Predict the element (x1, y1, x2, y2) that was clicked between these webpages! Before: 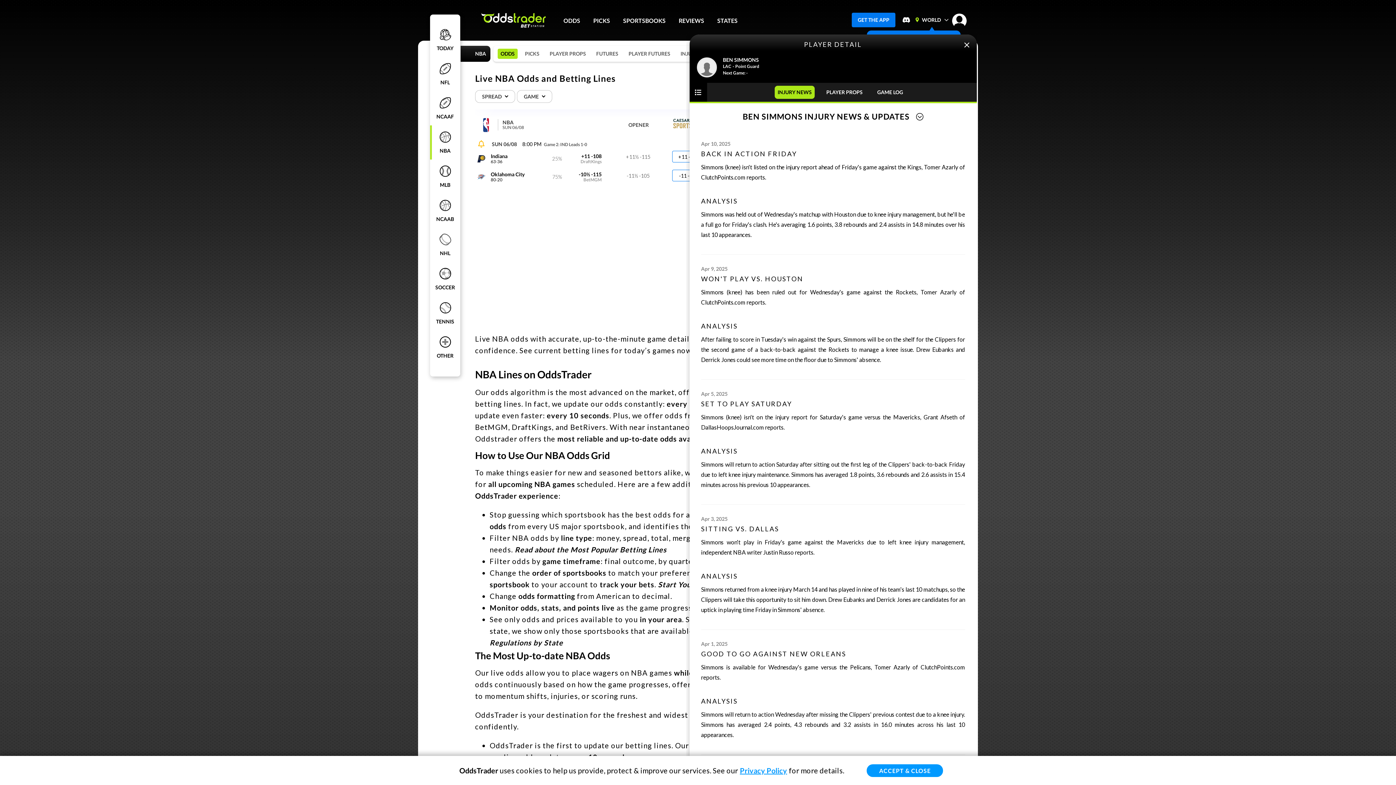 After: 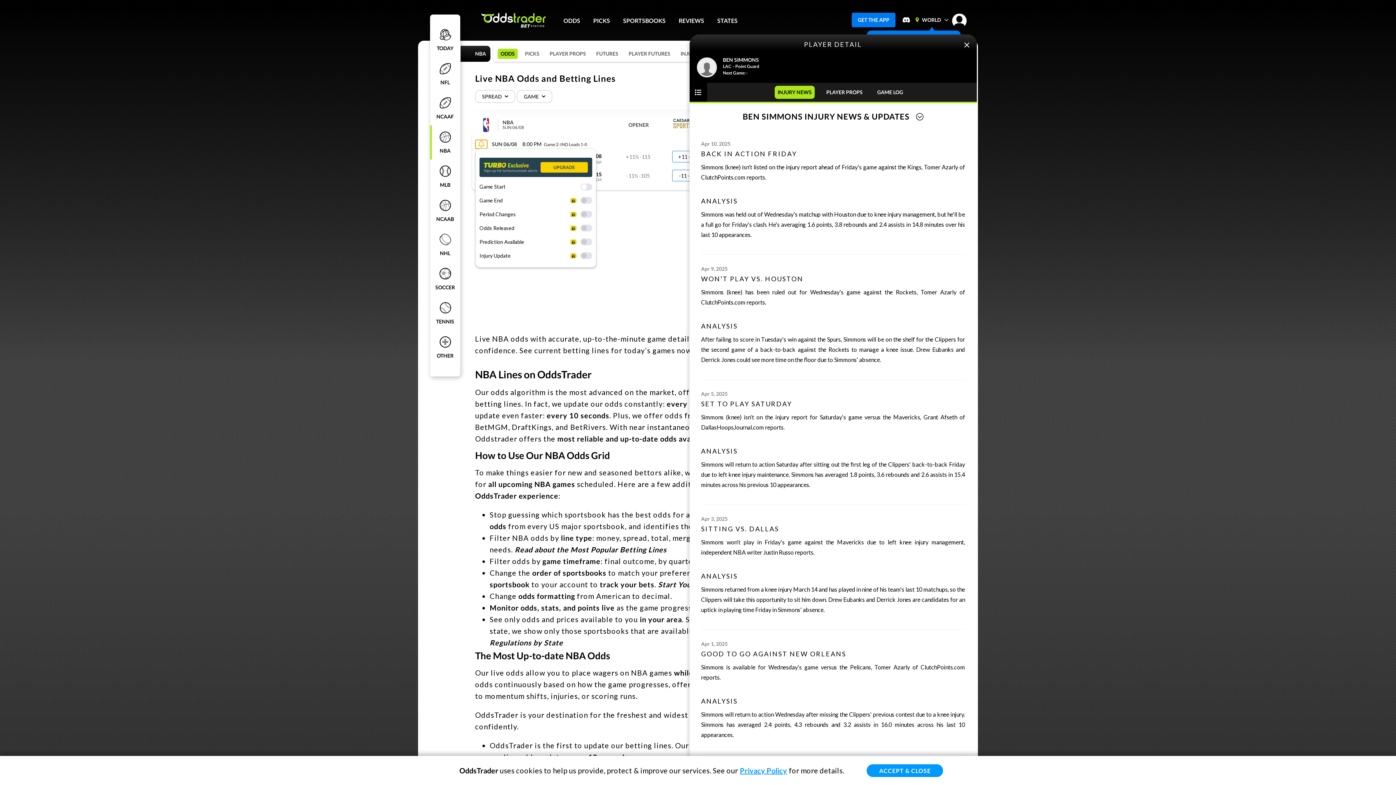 Action: bbox: (475, 142, 480, 146) label: Open notifications